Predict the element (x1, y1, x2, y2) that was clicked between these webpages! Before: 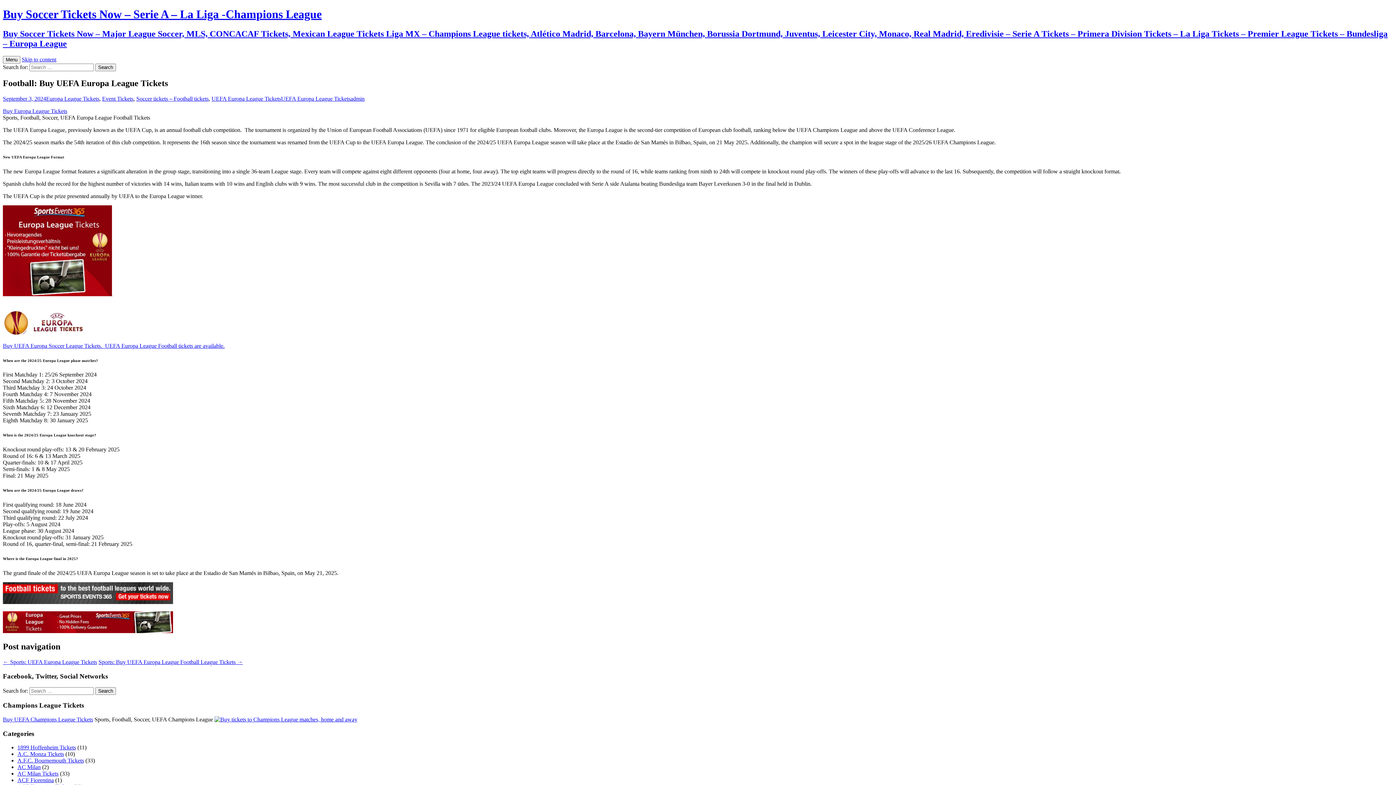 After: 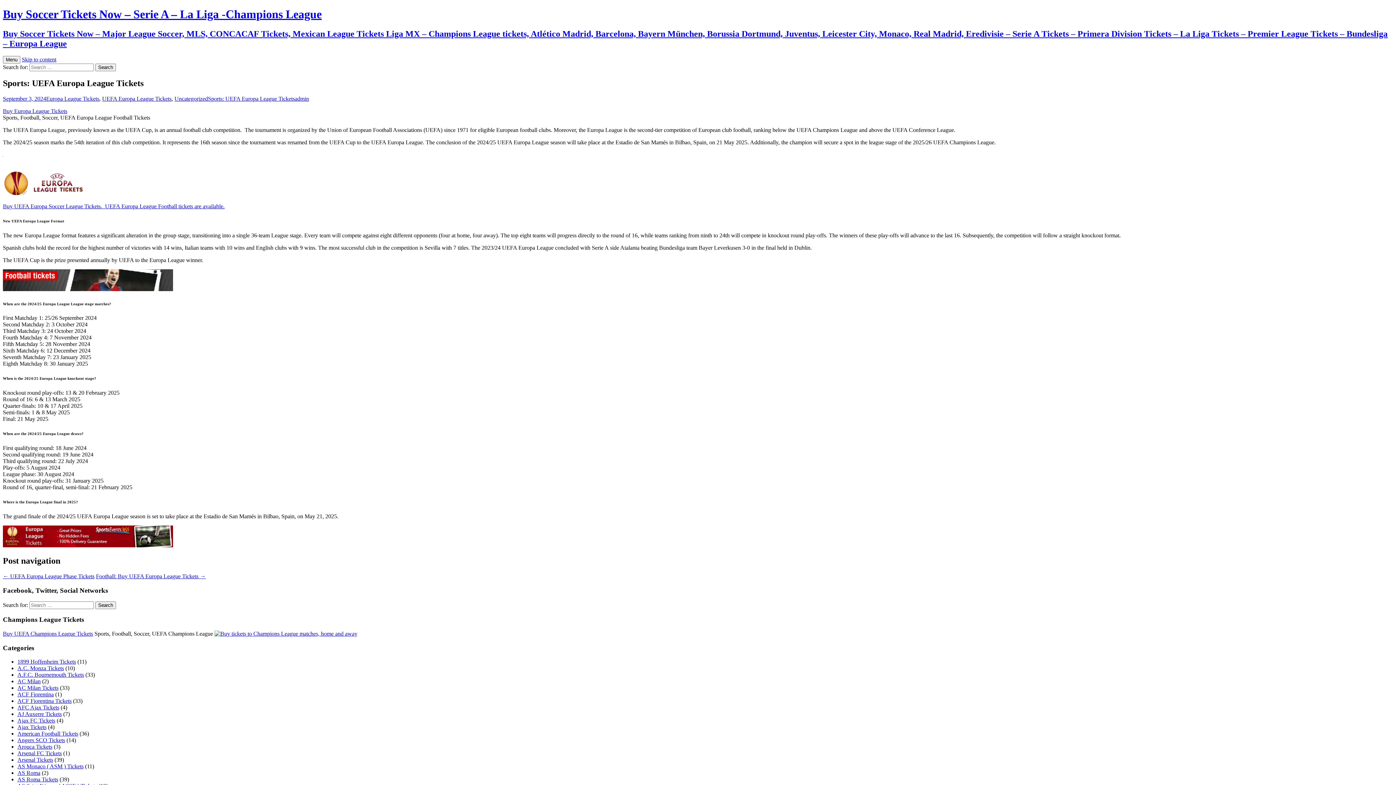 Action: bbox: (2, 659, 97, 665) label: ← Sports: UEFA Europa League Tickets